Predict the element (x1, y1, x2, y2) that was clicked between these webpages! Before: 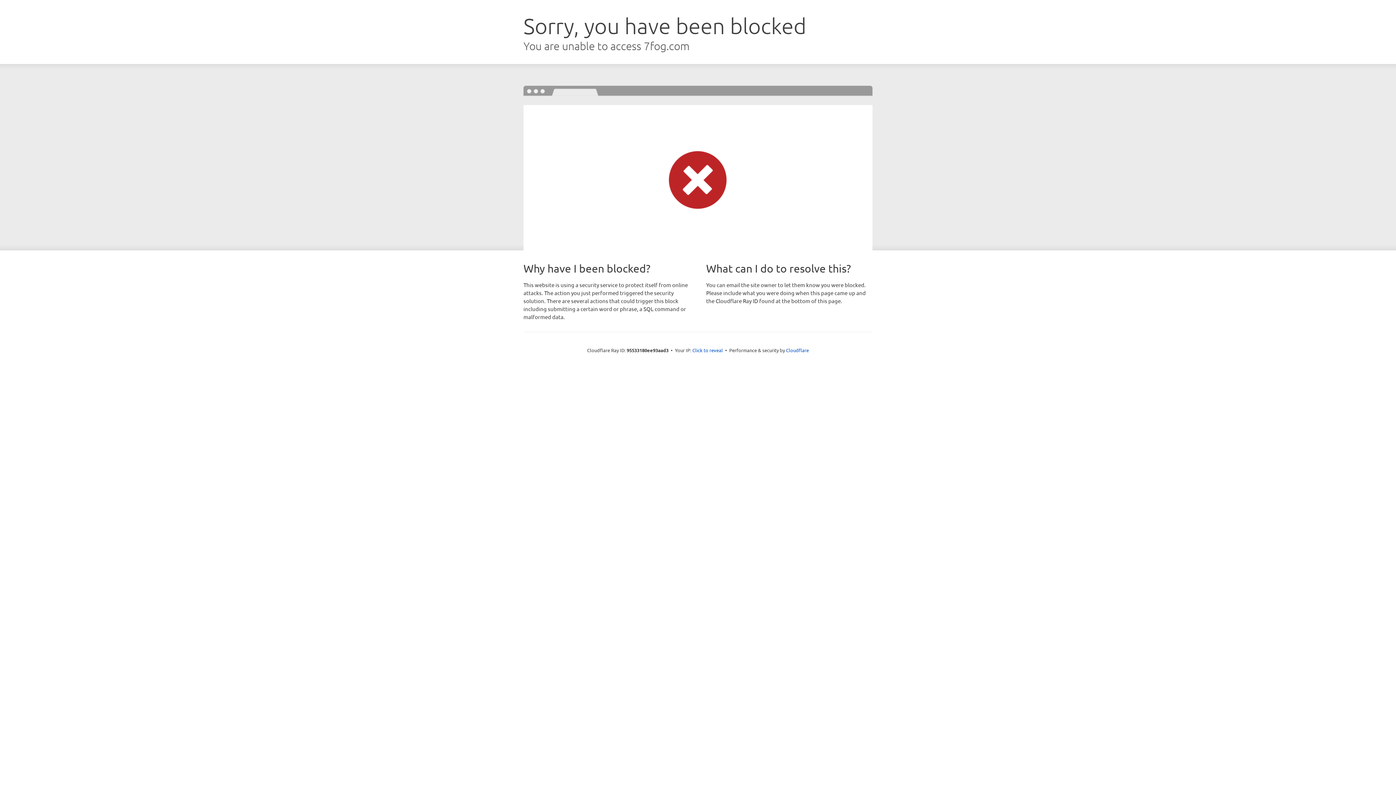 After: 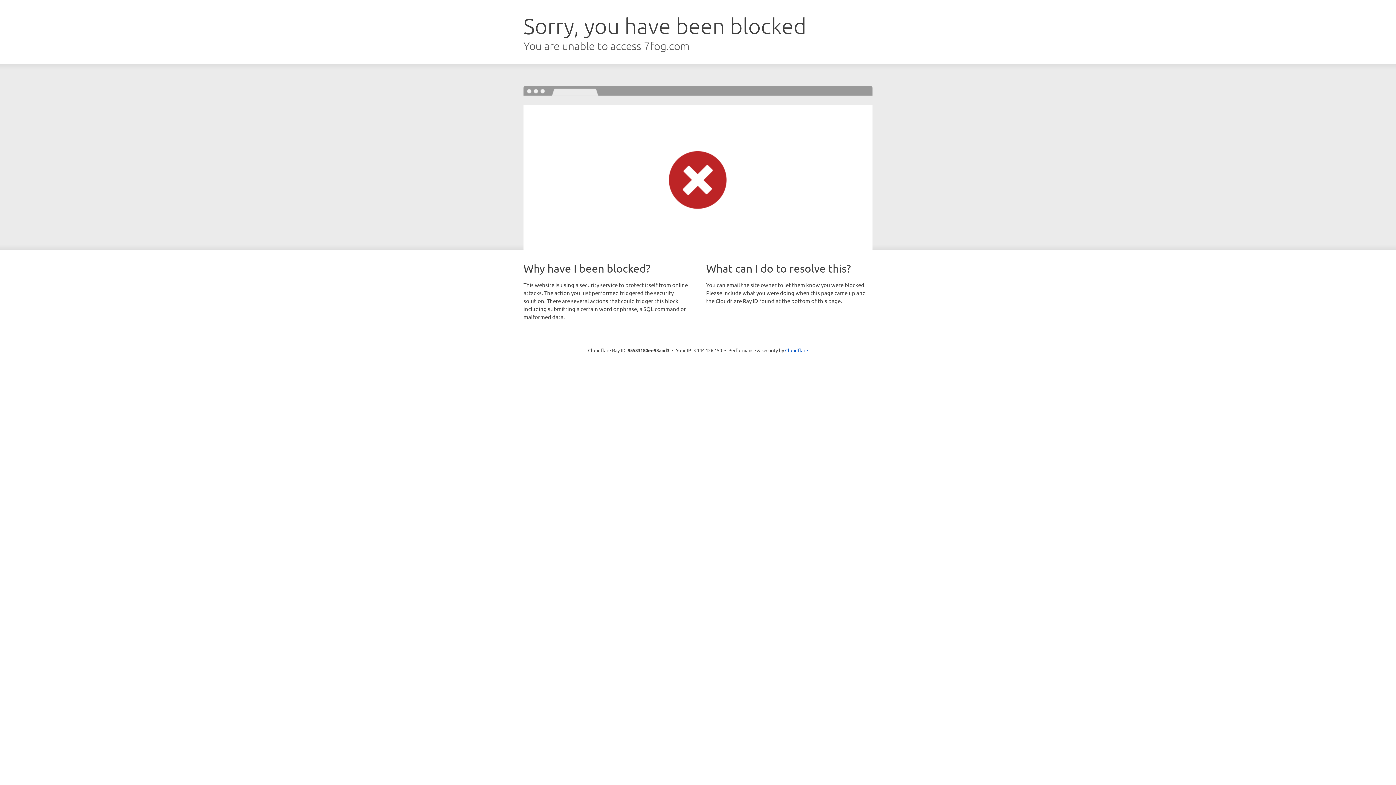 Action: label: Click to reveal bbox: (692, 346, 723, 353)